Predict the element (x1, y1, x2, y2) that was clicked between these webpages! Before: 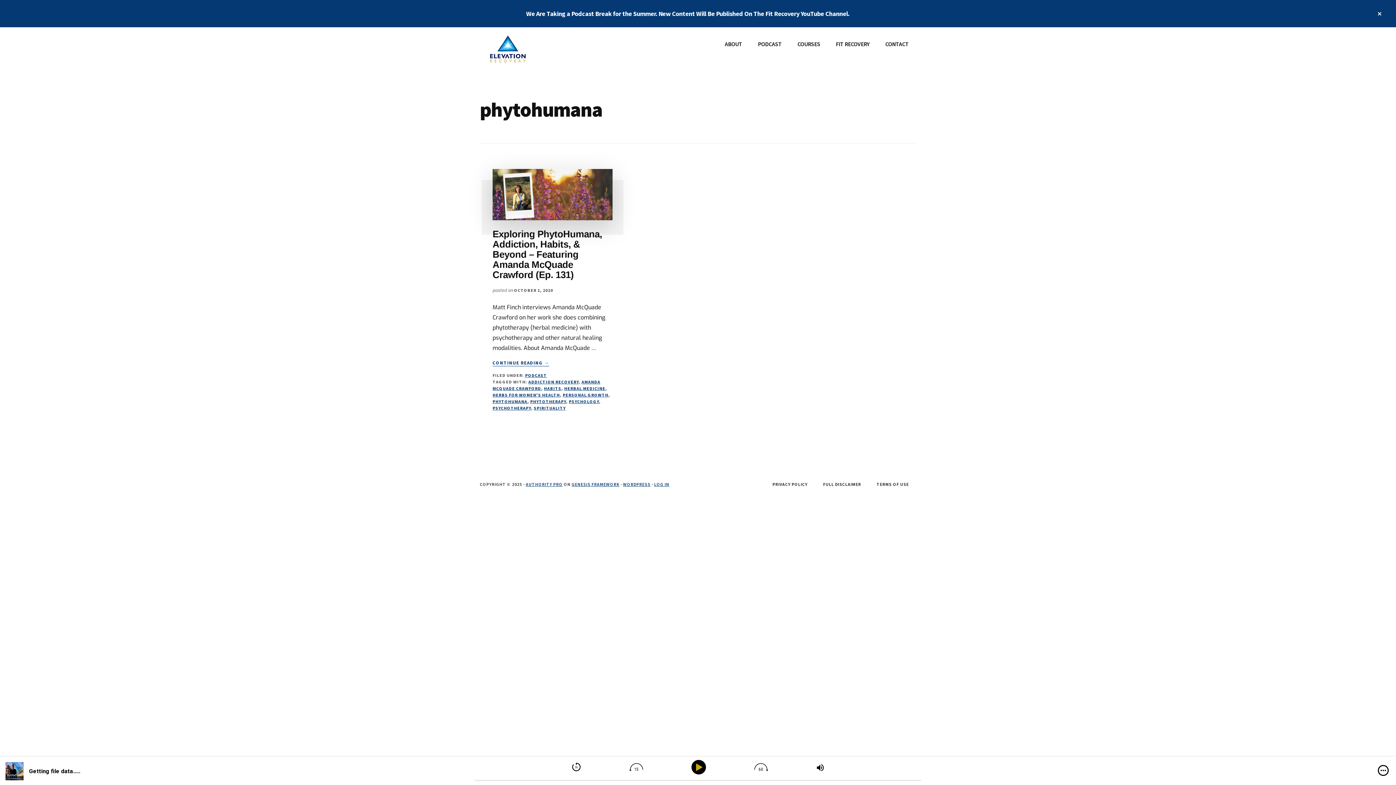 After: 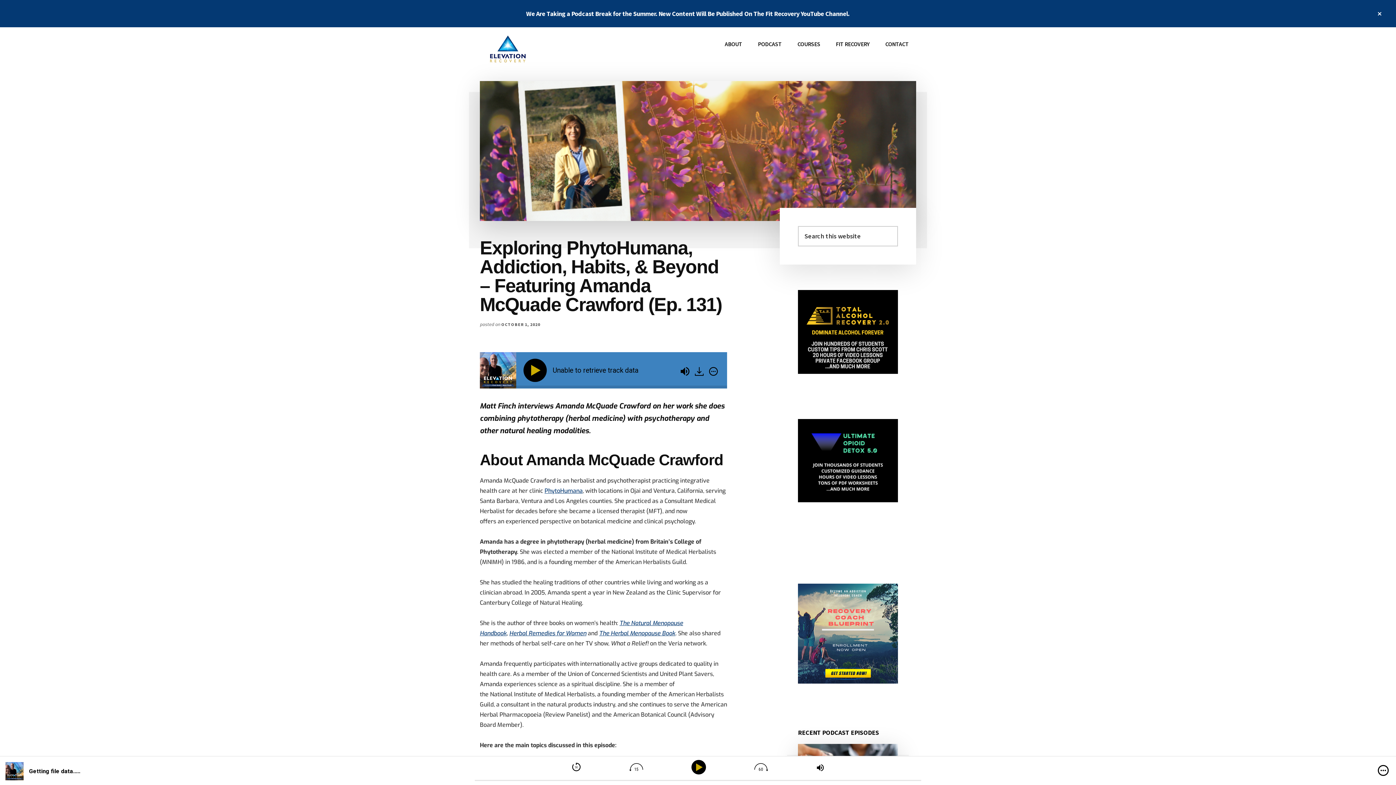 Action: bbox: (492, 359, 549, 366) label: CONTINUE READING 
ABOUT EXPLORING PHYTOHUMANA, ADDICTION, HABITS, & BEYOND – FEATURING AMANDA MCQUADE CRAWFORD (EP. 131)
→